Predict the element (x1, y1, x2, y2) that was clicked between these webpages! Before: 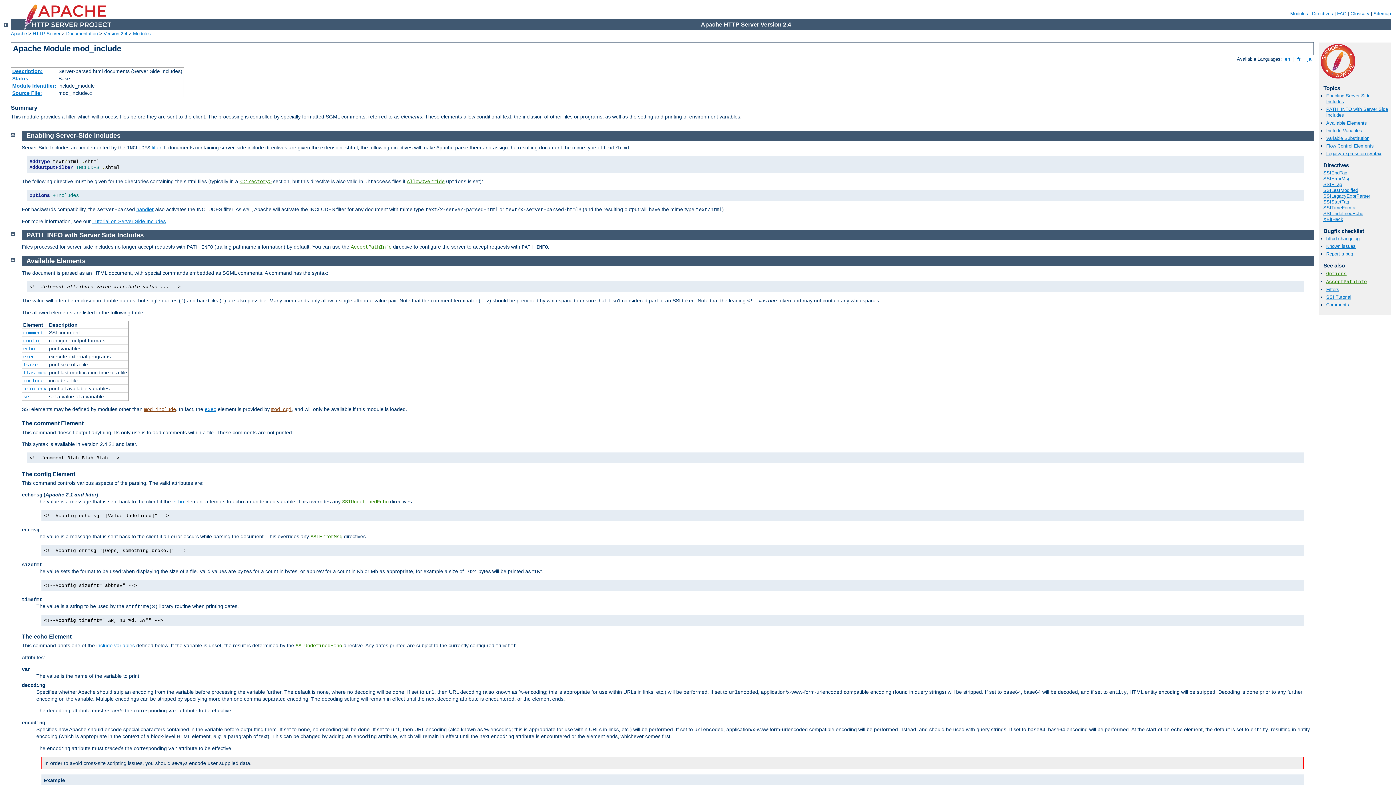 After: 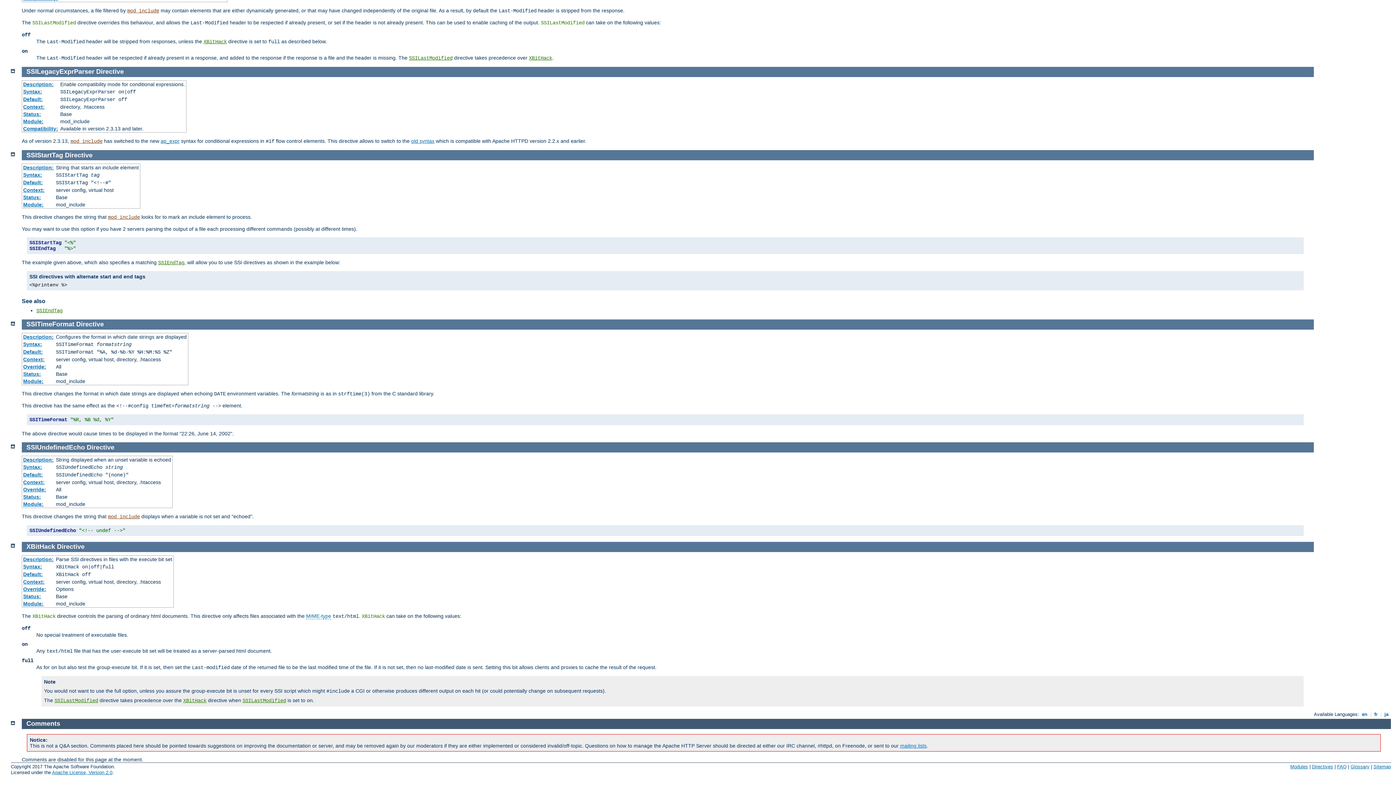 Action: bbox: (295, 643, 342, 649) label: SSIUndefinedEcho